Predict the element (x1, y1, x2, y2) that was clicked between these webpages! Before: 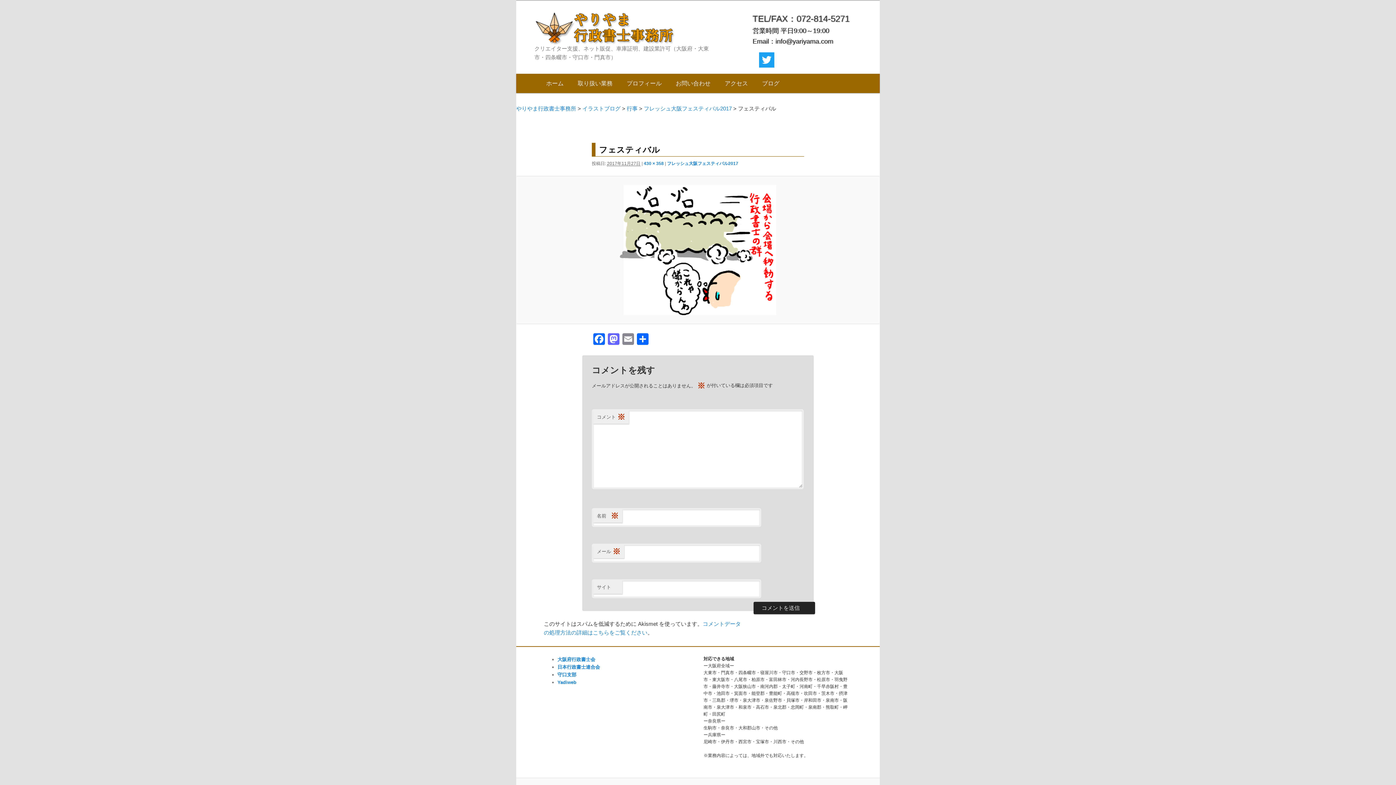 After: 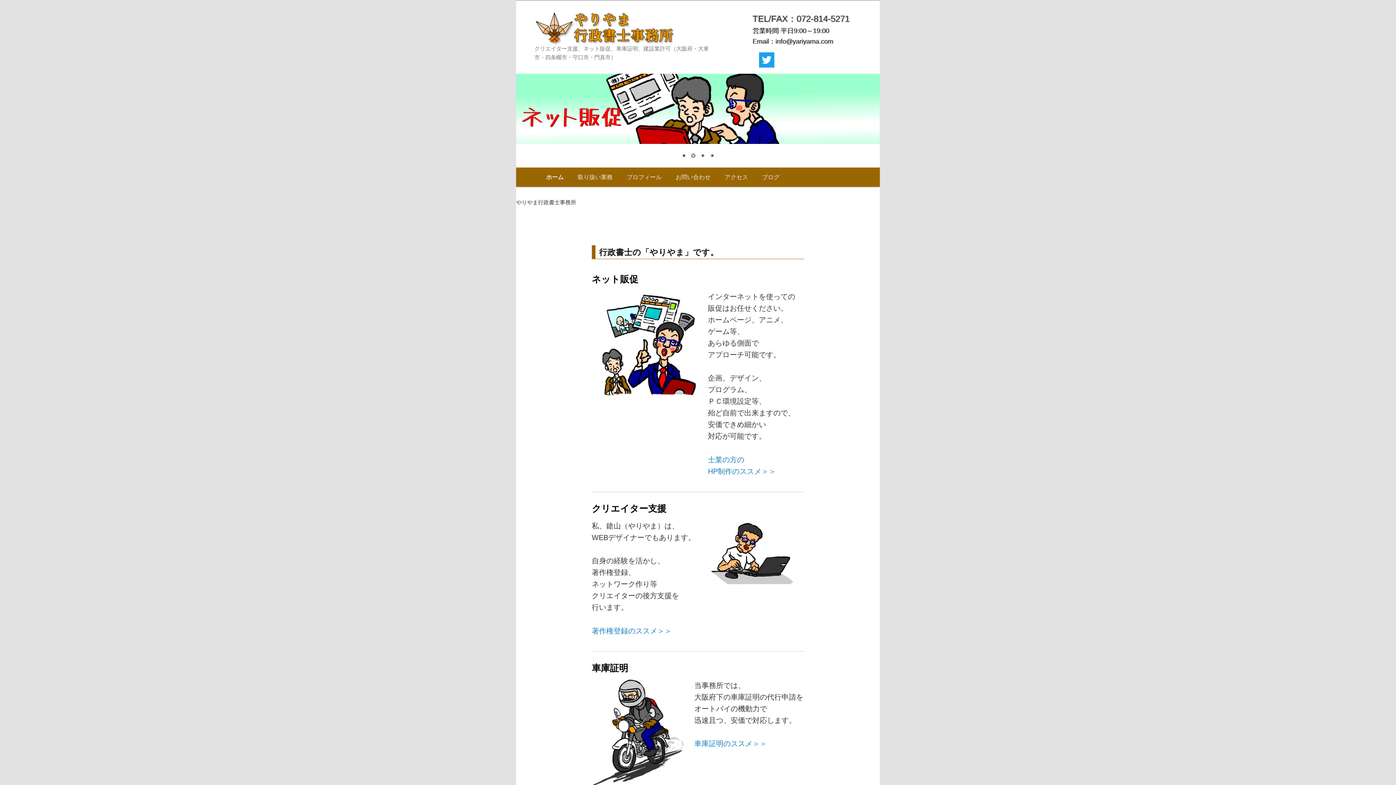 Action: label: やりやま行政書士事務所 bbox: (534, 11, 678, 44)